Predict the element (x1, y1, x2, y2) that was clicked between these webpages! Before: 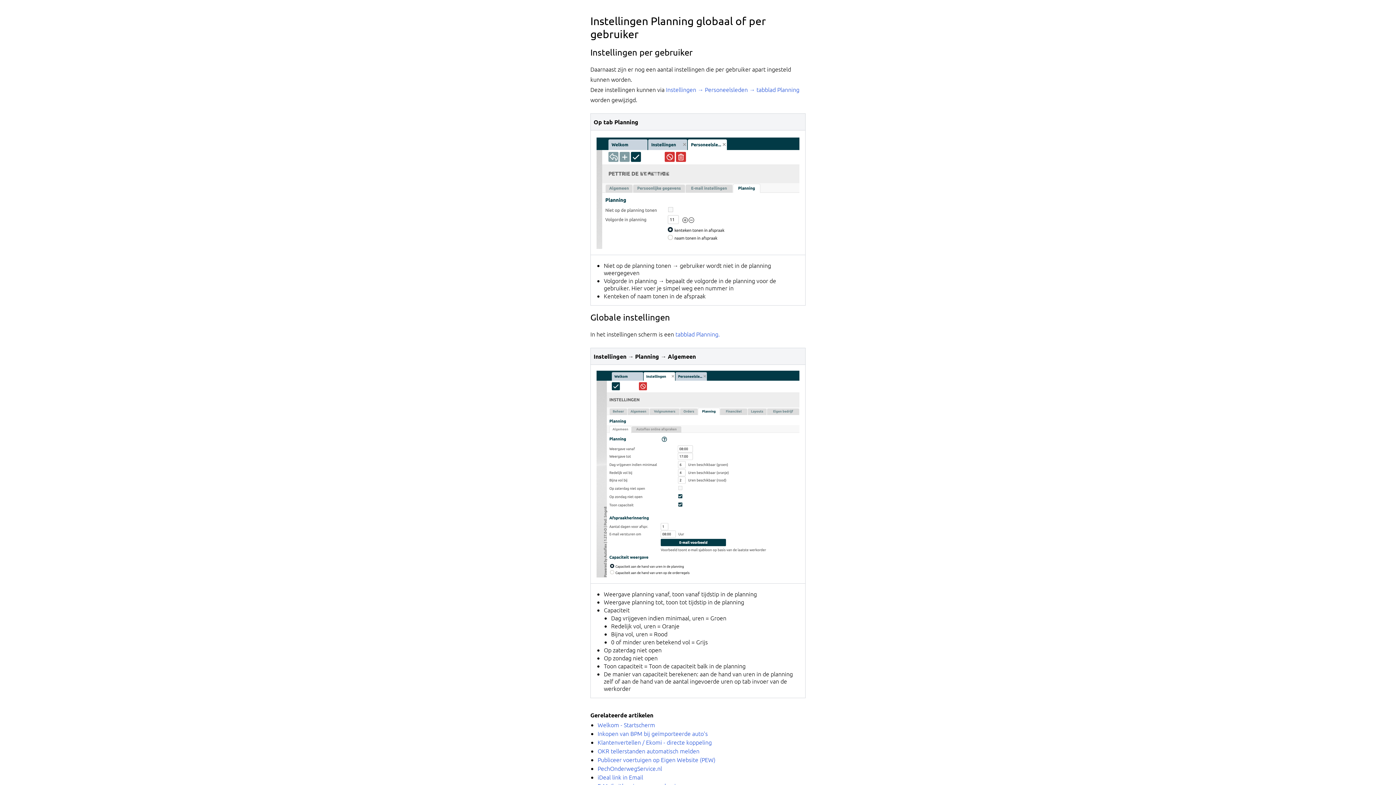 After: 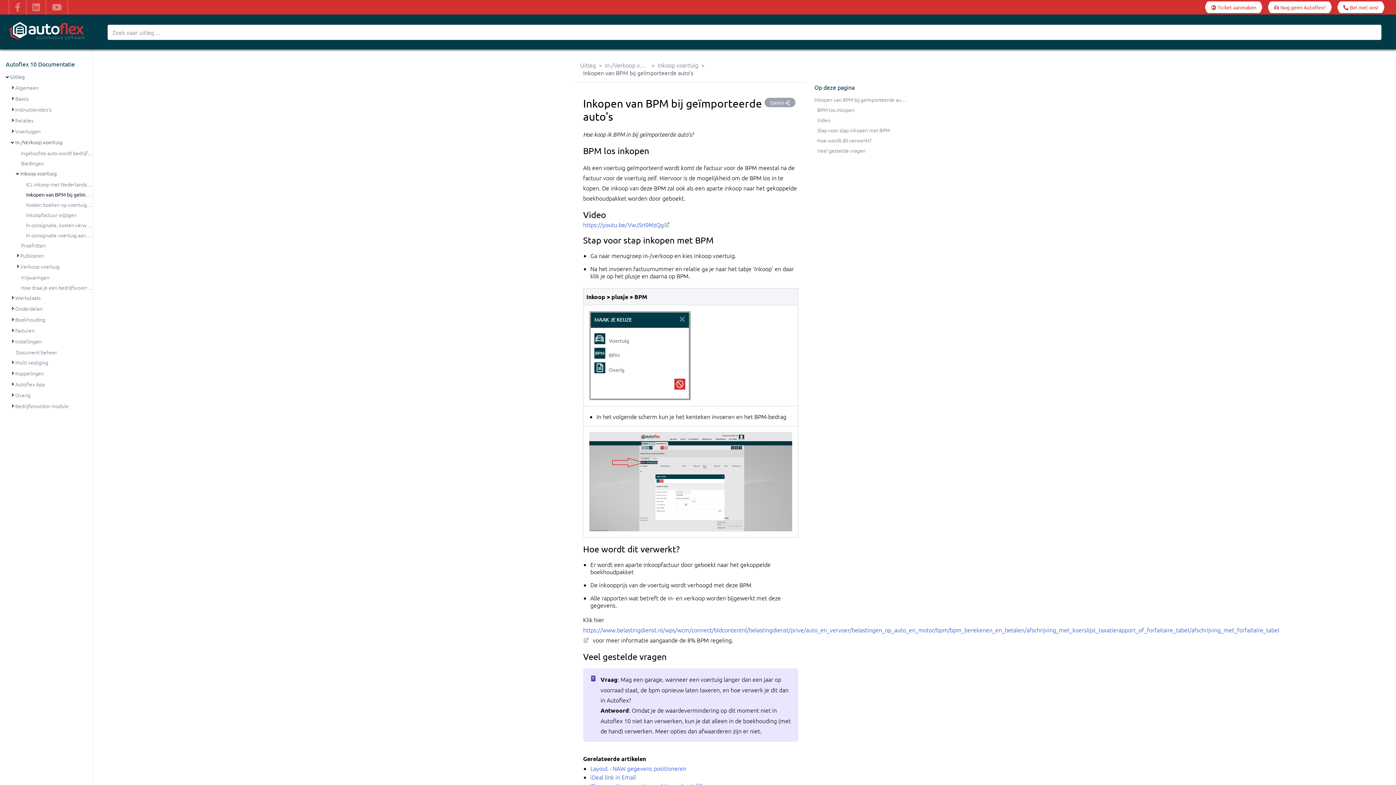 Action: label: Inkopen van BPM bij geïmporteerde auto's bbox: (597, 729, 708, 737)